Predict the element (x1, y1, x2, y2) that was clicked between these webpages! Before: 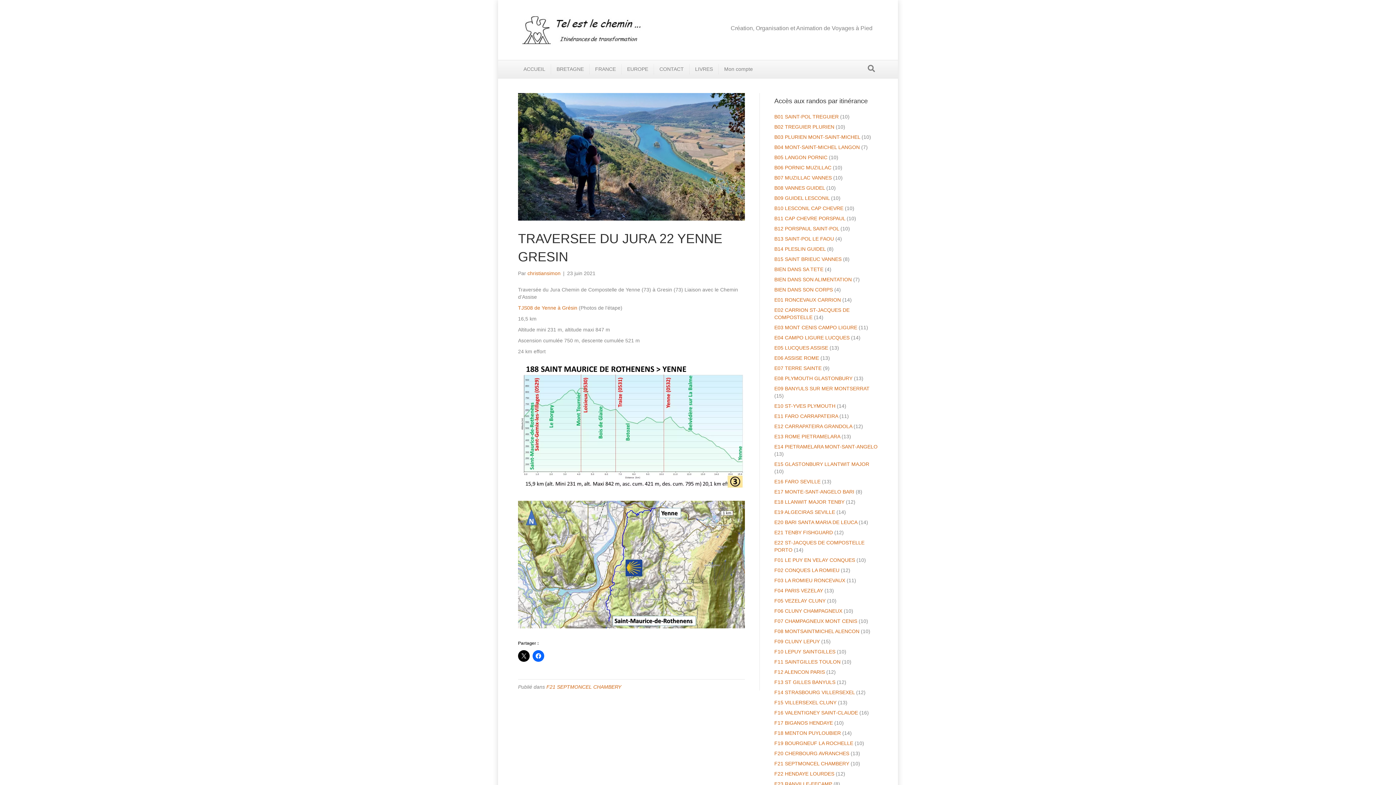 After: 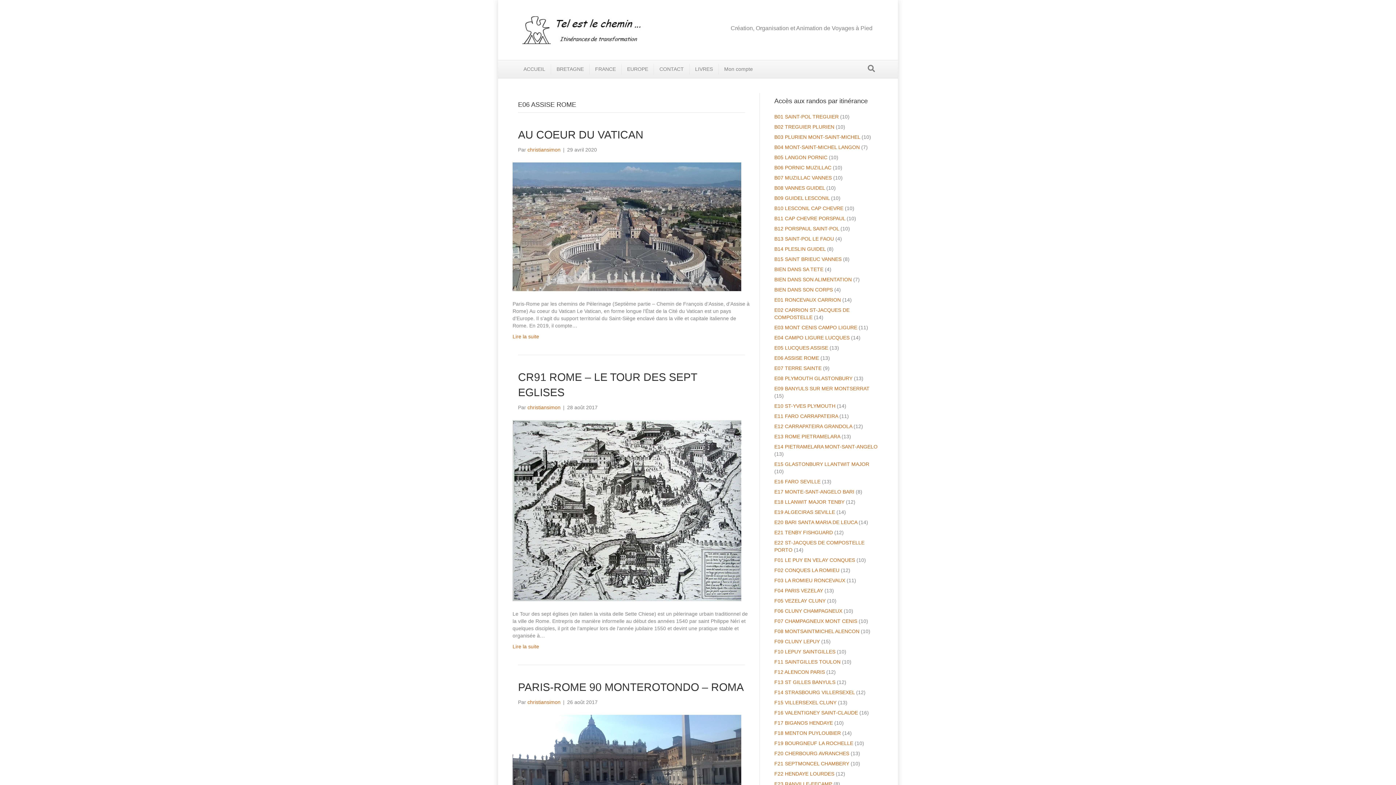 Action: label: E06 ASSISE ROME bbox: (774, 355, 819, 361)